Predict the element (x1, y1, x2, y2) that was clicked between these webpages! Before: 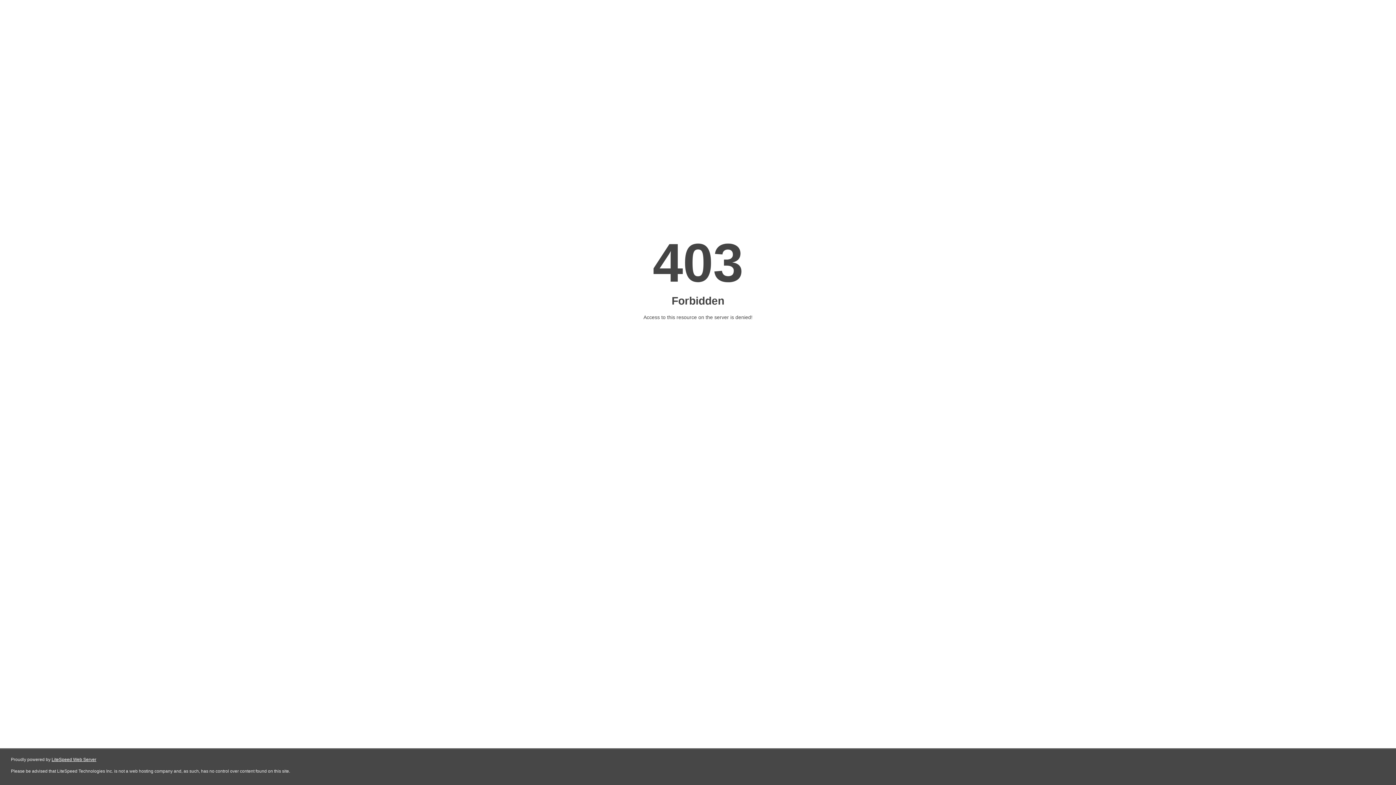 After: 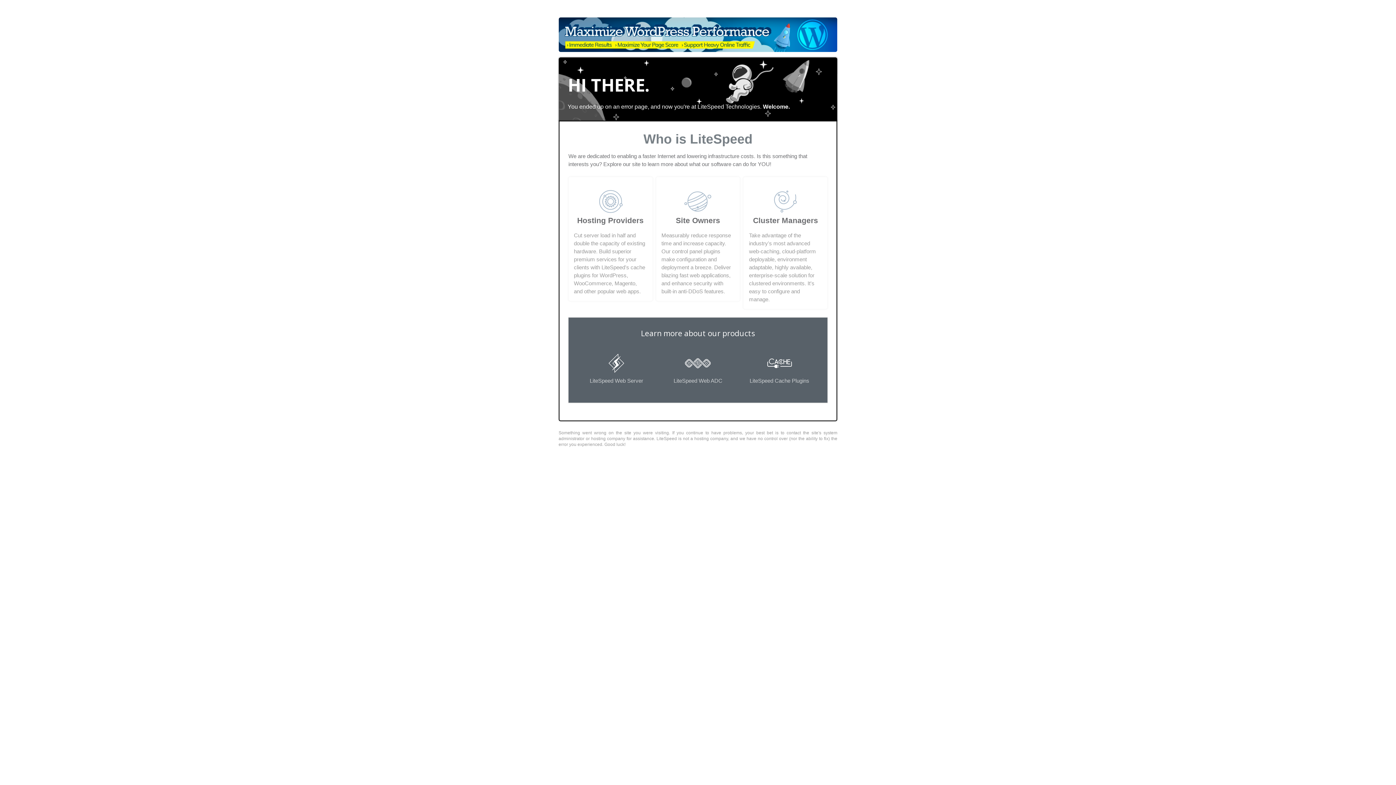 Action: bbox: (51, 757, 96, 762) label: LiteSpeed Web Server